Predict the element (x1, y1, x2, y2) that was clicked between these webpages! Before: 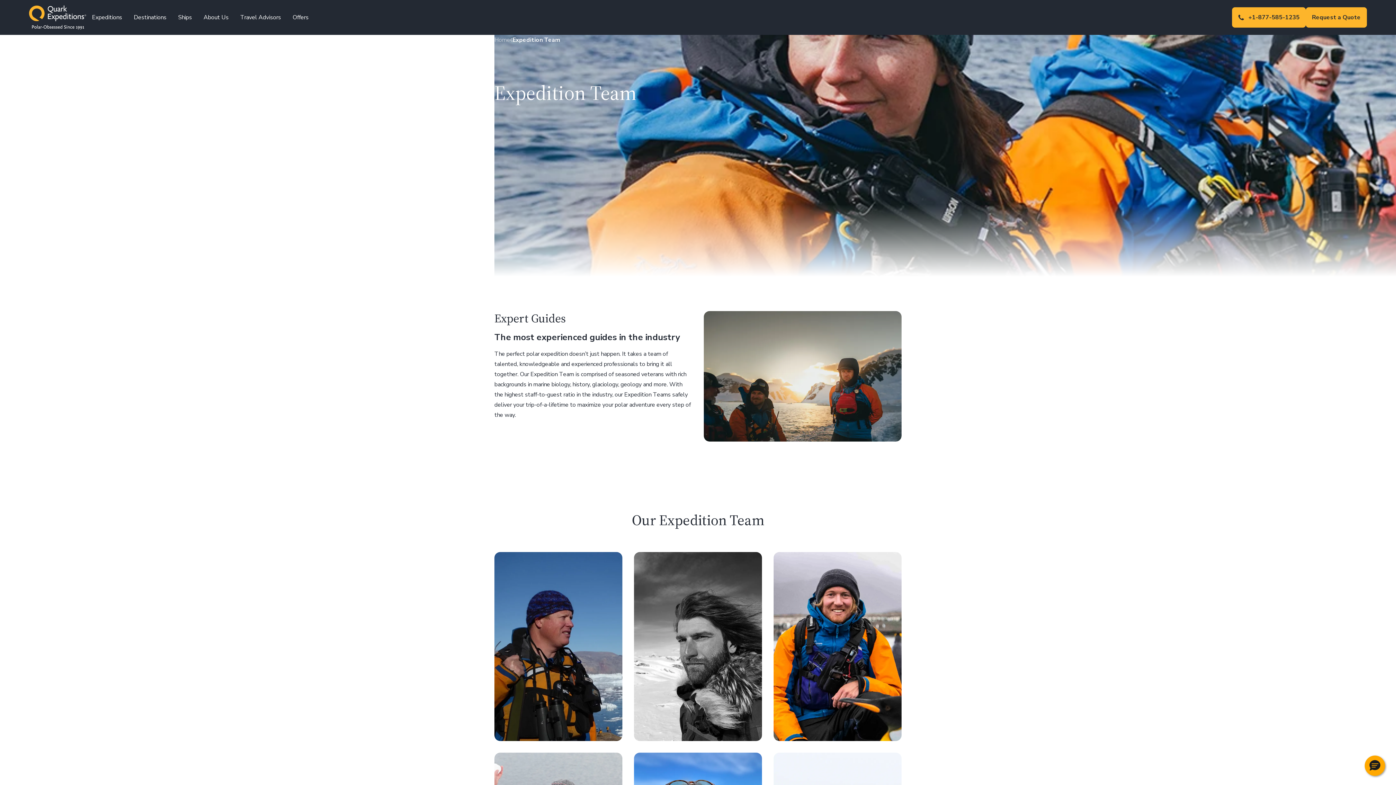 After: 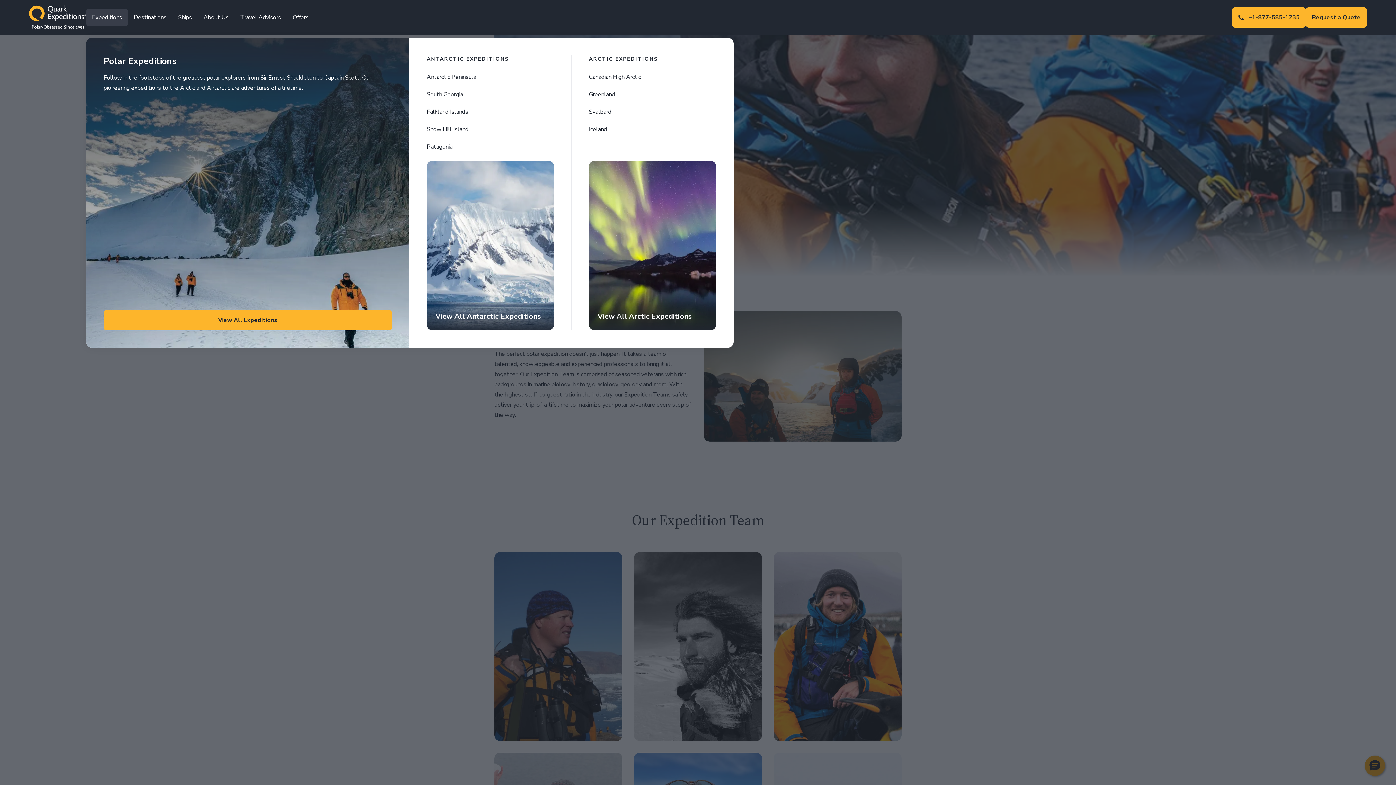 Action: bbox: (86, 8, 128, 26) label: Expeditions